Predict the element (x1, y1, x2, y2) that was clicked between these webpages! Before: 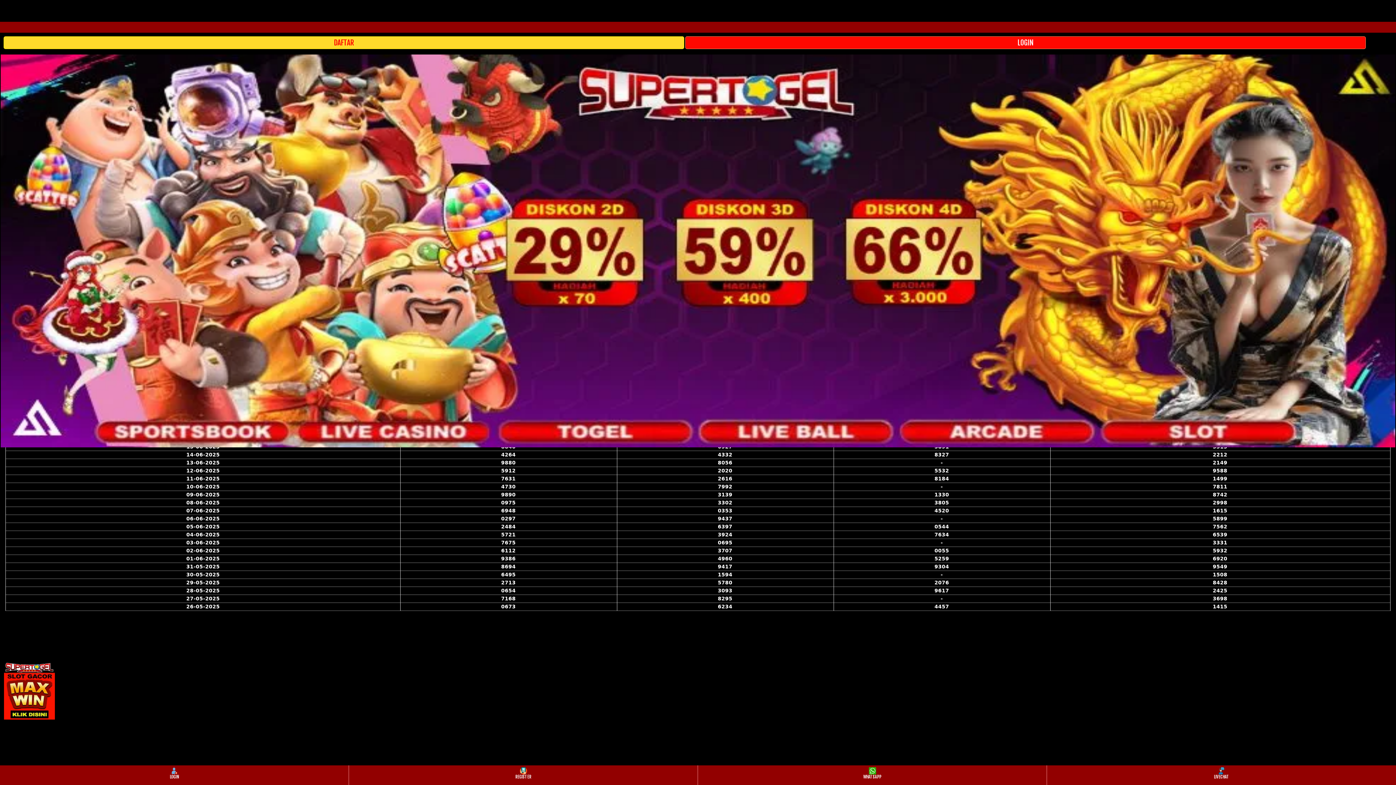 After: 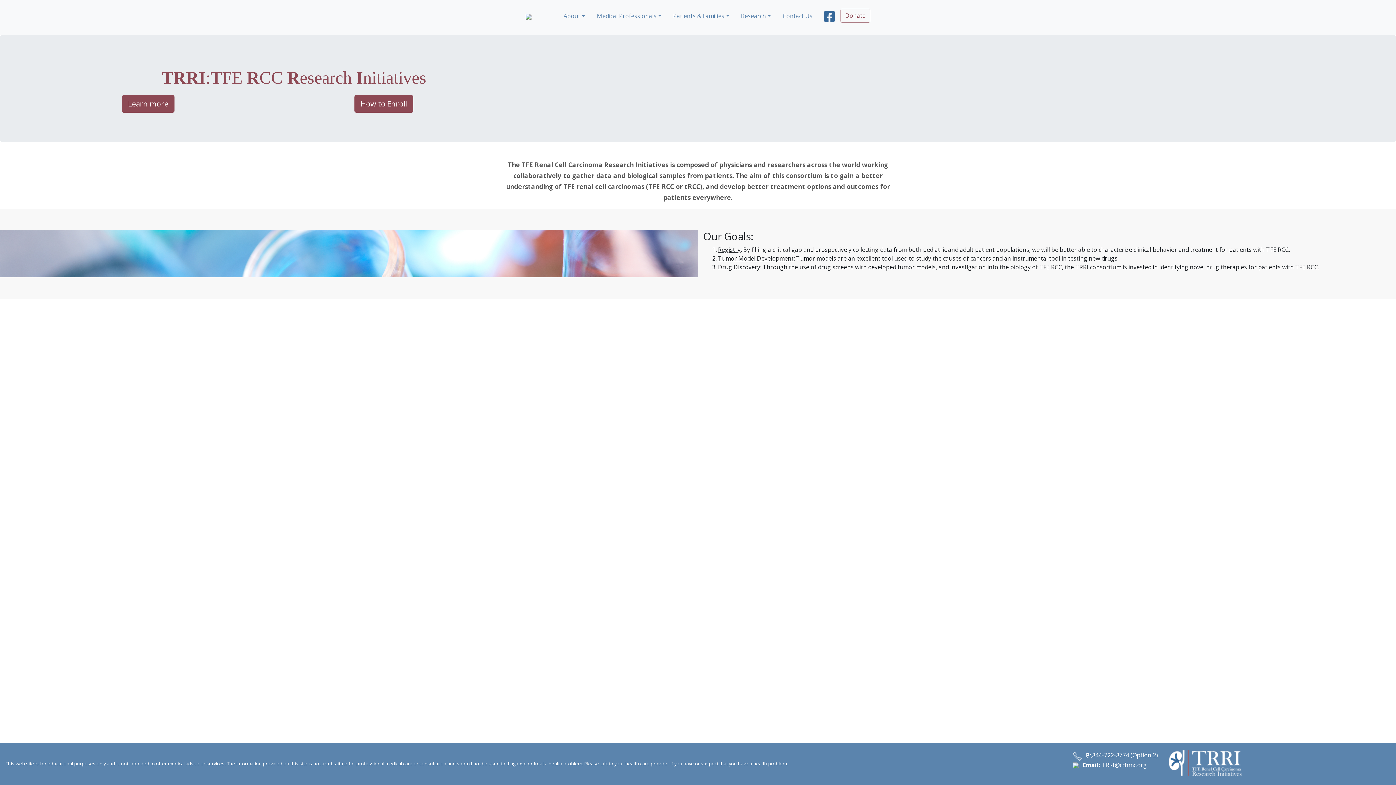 Action: bbox: (4, 658, 58, 720)